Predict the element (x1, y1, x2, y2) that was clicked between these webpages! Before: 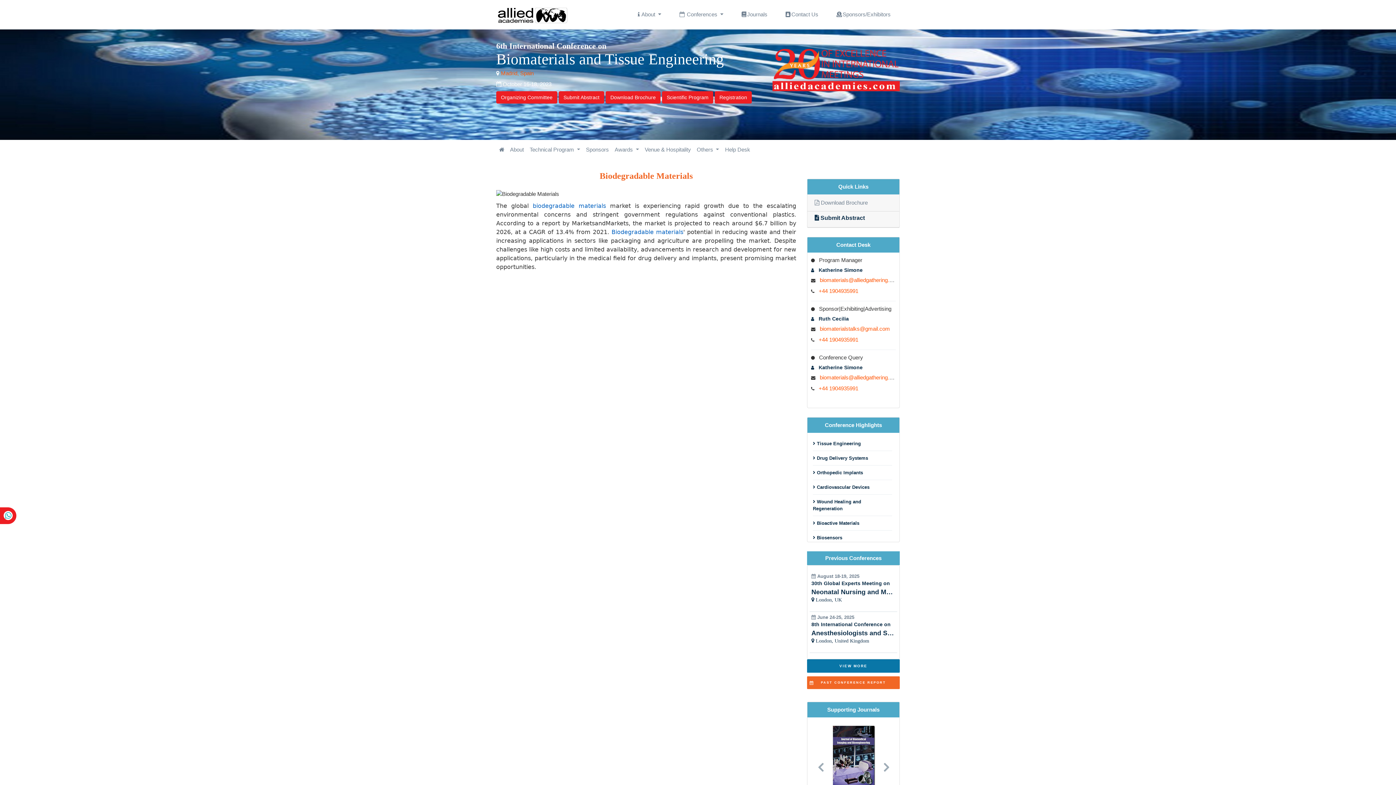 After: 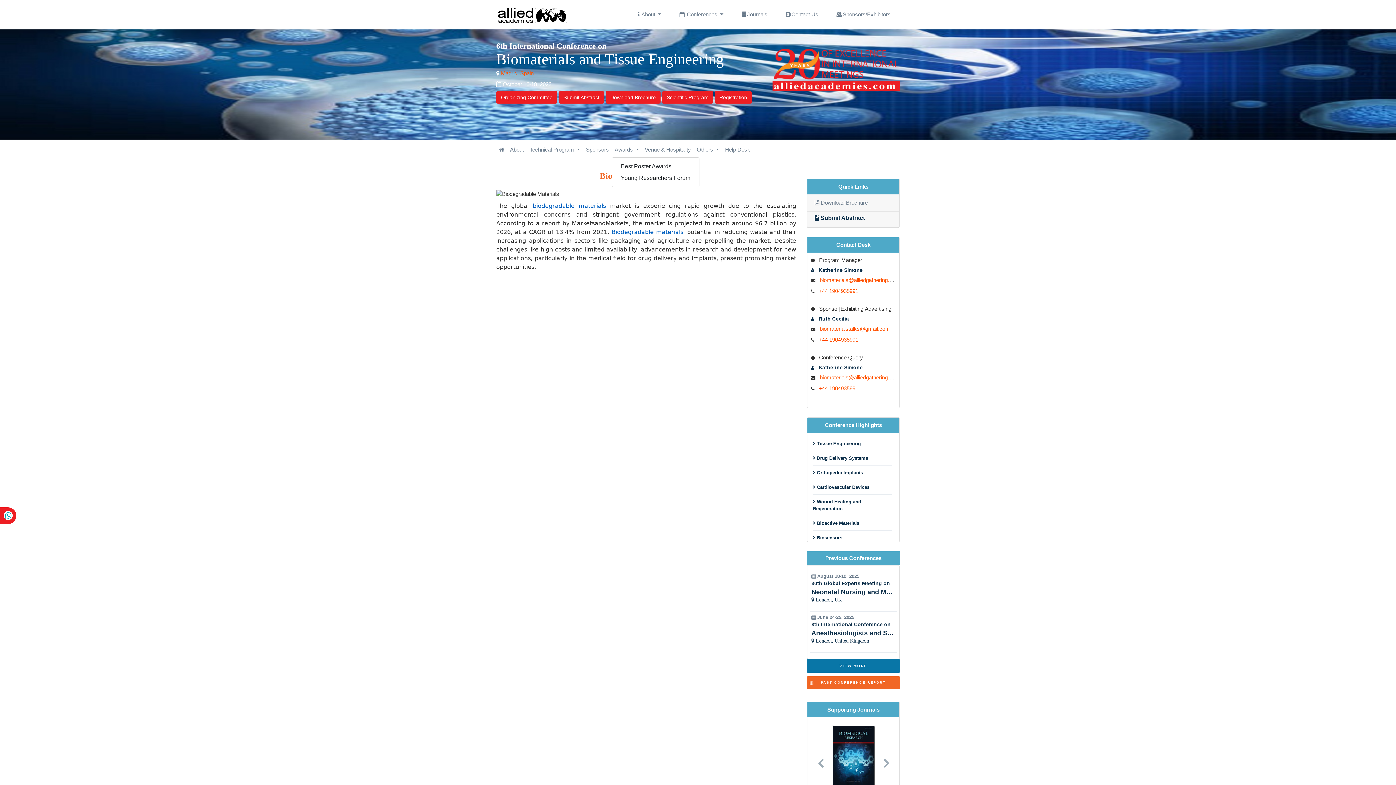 Action: bbox: (611, 142, 642, 156) label: Awards 